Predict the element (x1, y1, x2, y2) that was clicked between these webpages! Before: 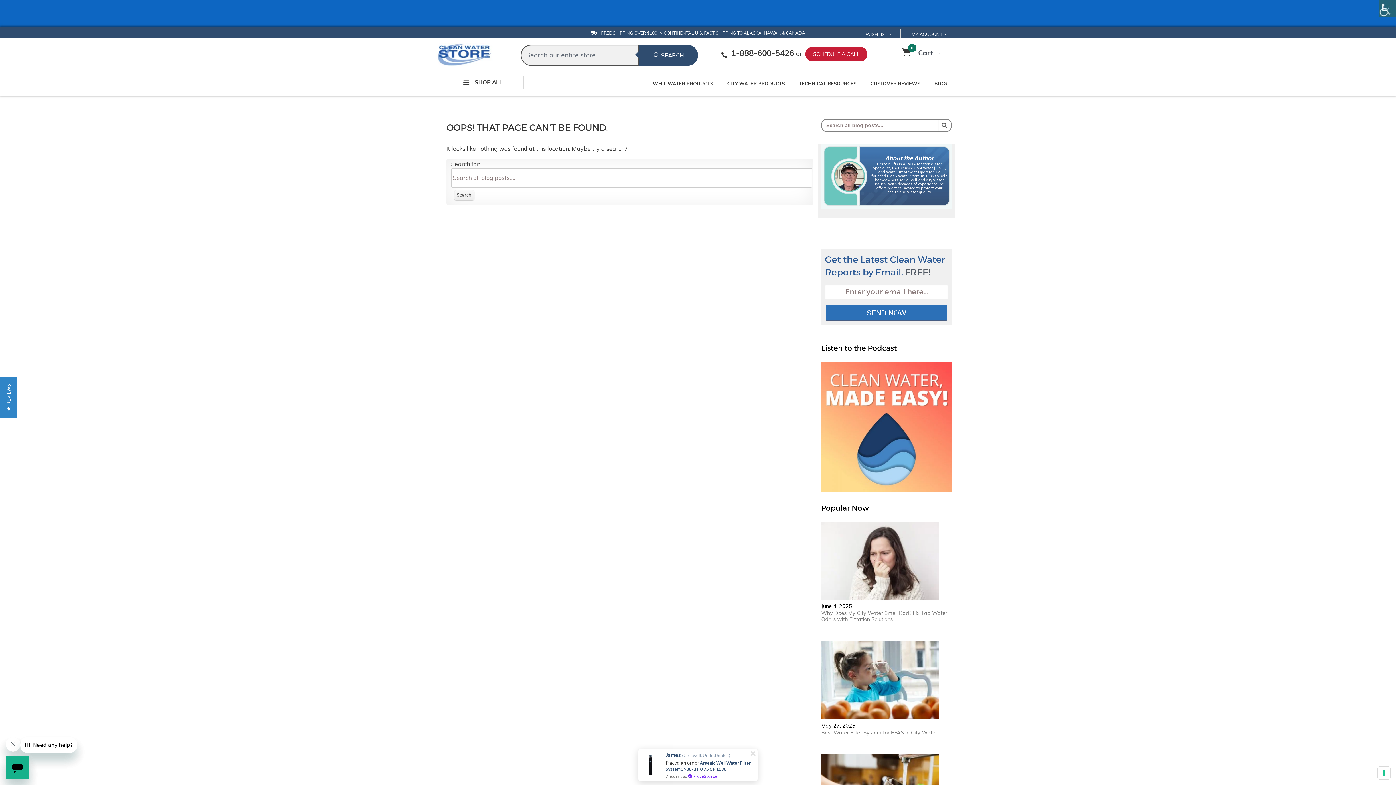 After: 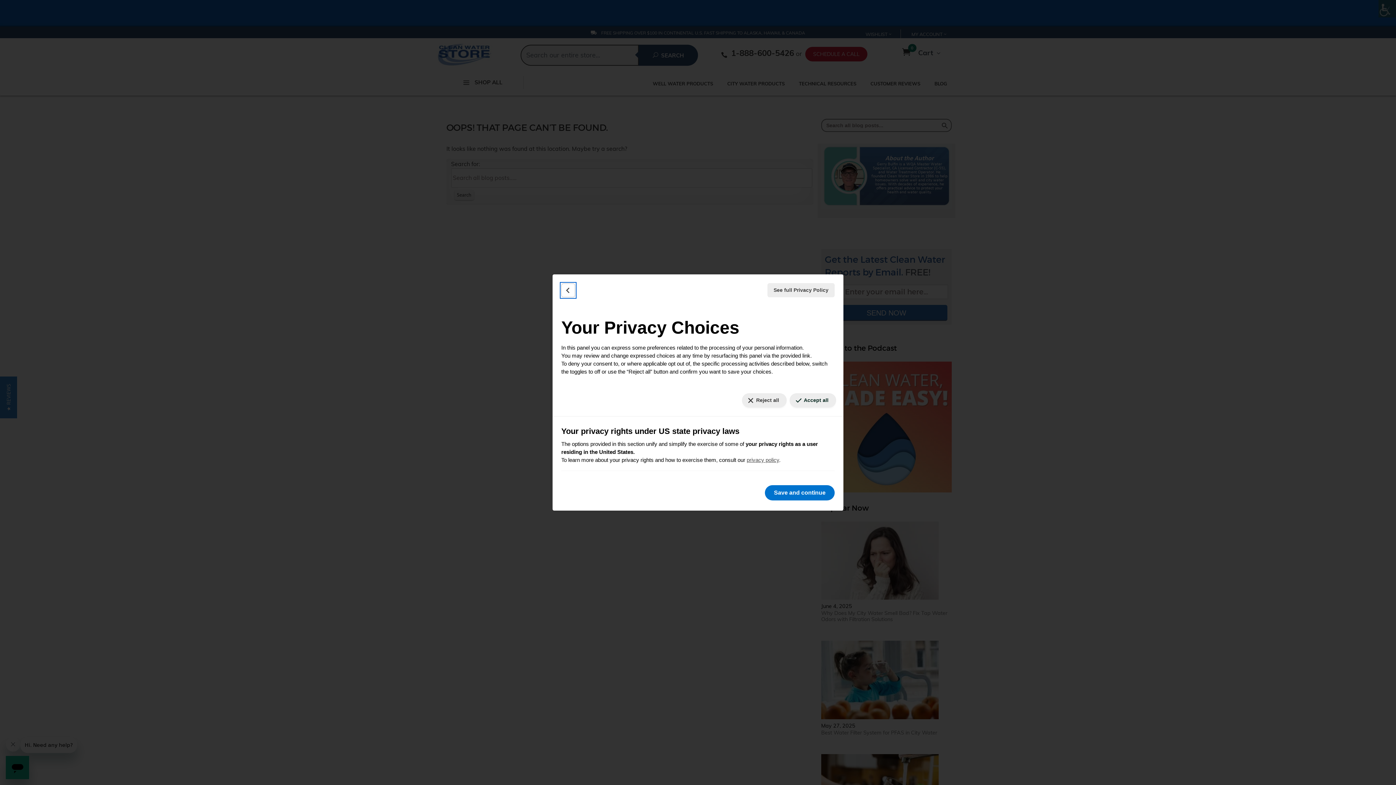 Action: bbox: (1378, 767, 1390, 779) label: Your consent preferences for tracking technologies